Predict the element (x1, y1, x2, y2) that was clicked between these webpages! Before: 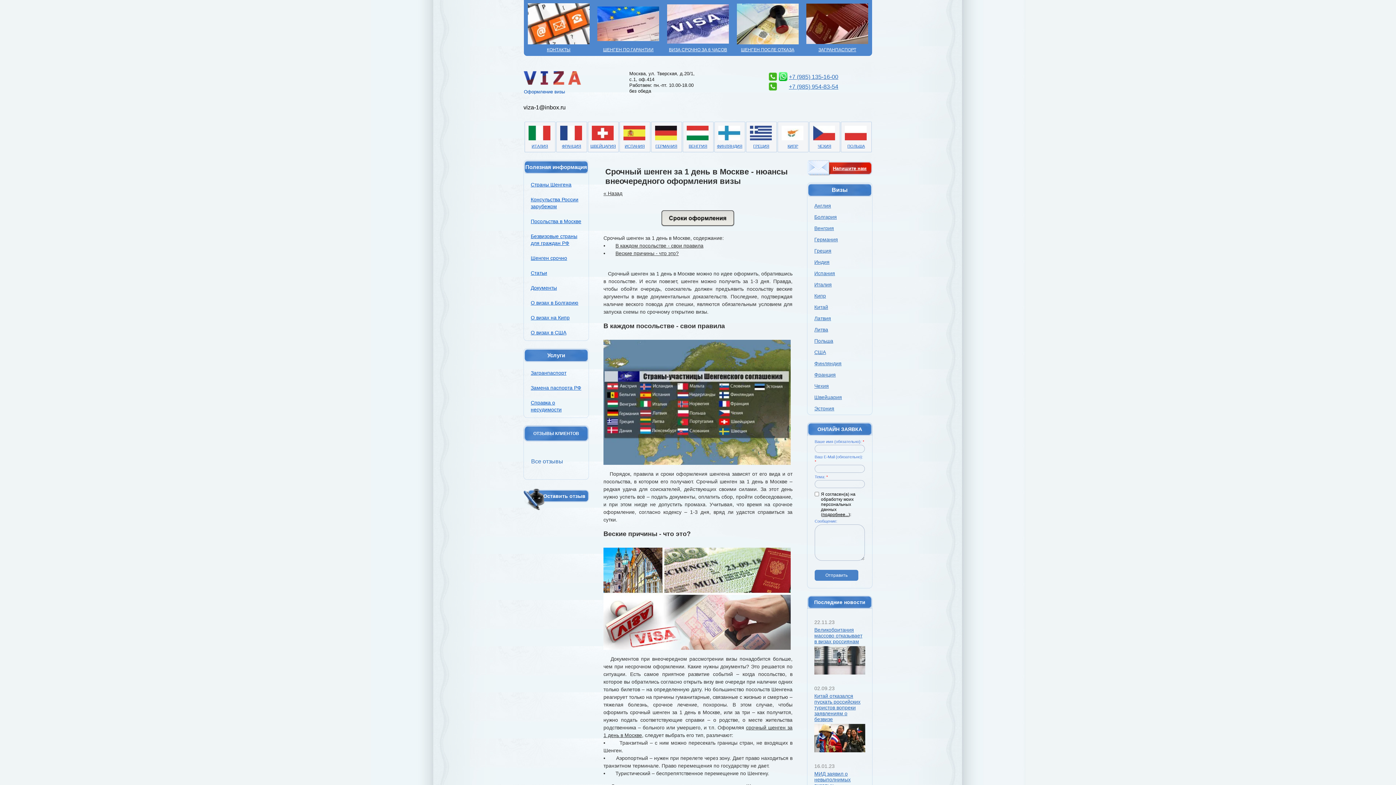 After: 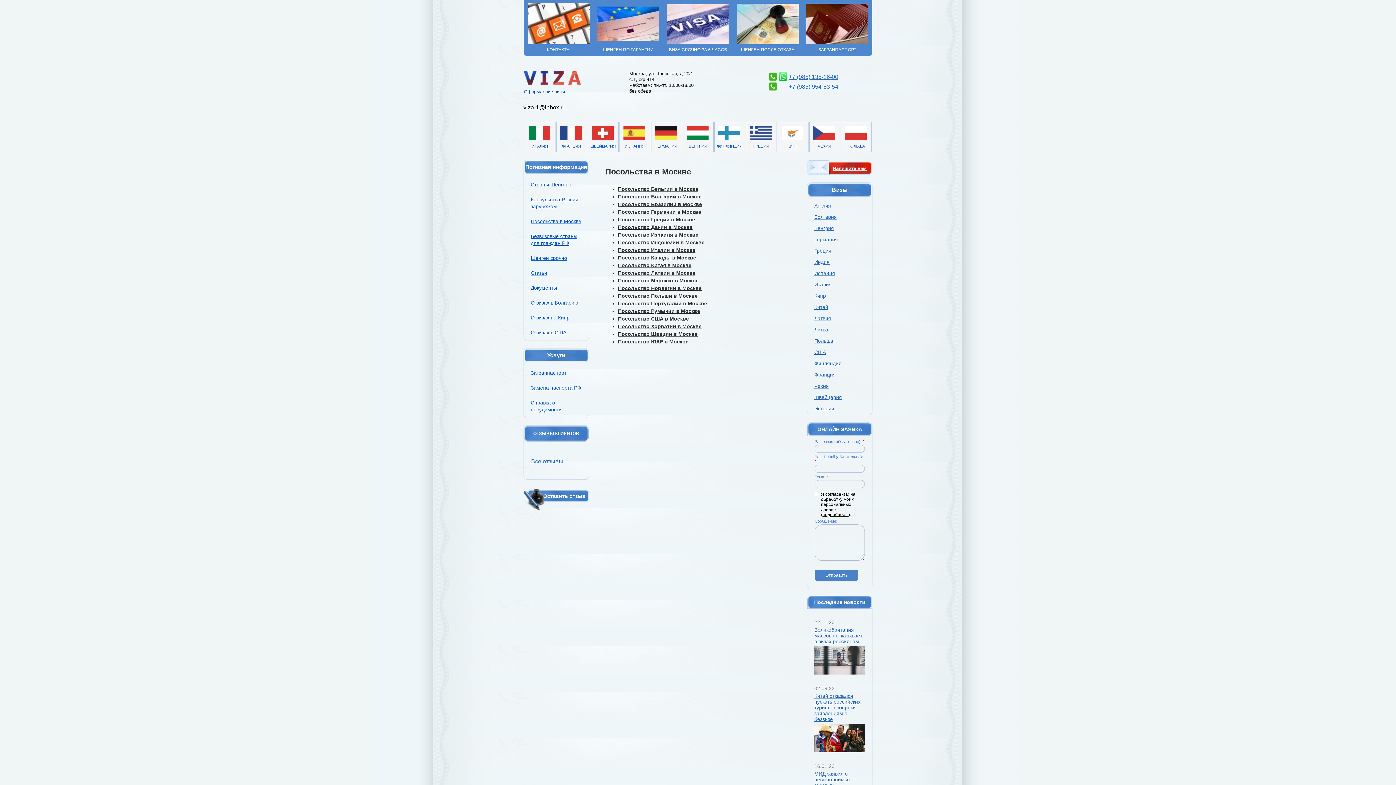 Action: bbox: (525, 214, 587, 228) label: Посольства в Москве